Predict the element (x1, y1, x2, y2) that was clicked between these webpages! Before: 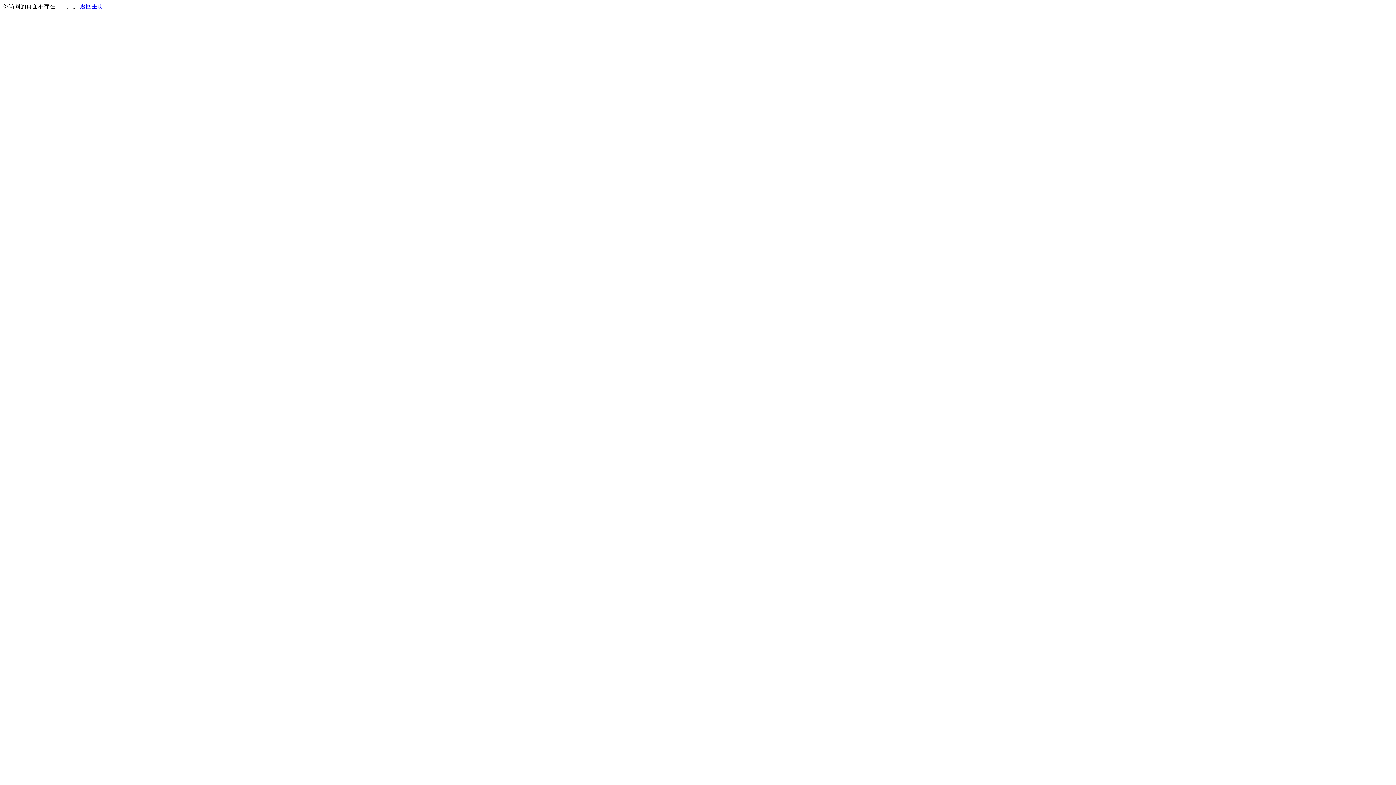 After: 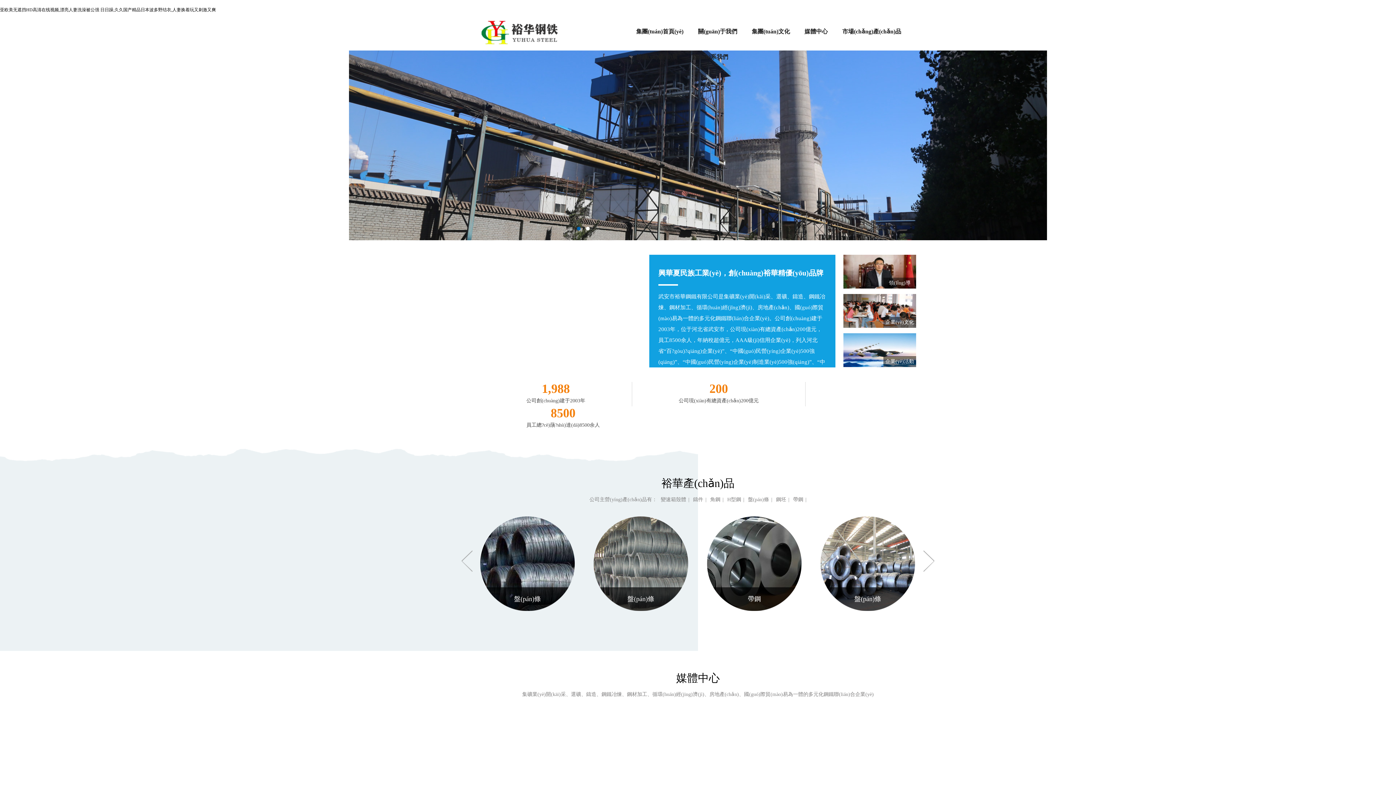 Action: label: 返回主页 bbox: (80, 3, 103, 9)